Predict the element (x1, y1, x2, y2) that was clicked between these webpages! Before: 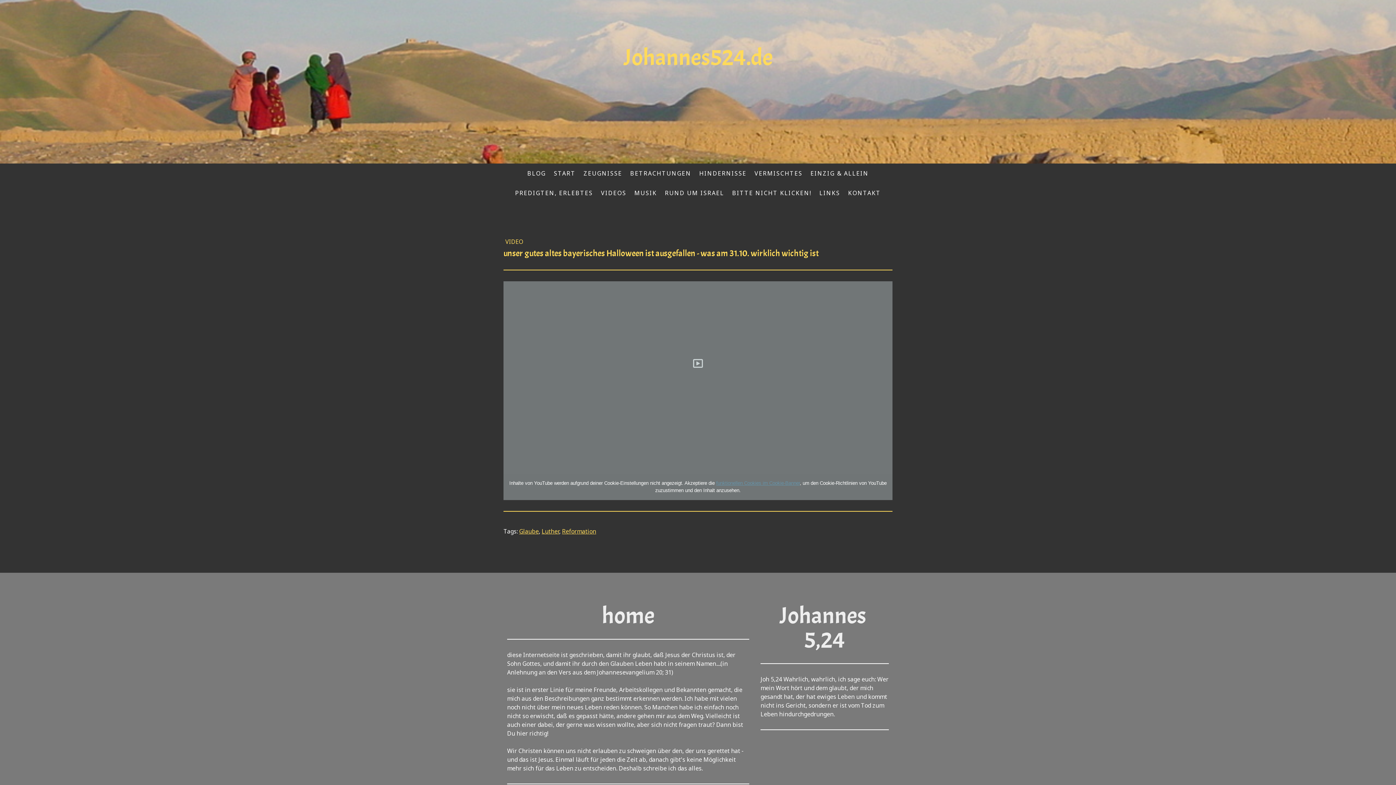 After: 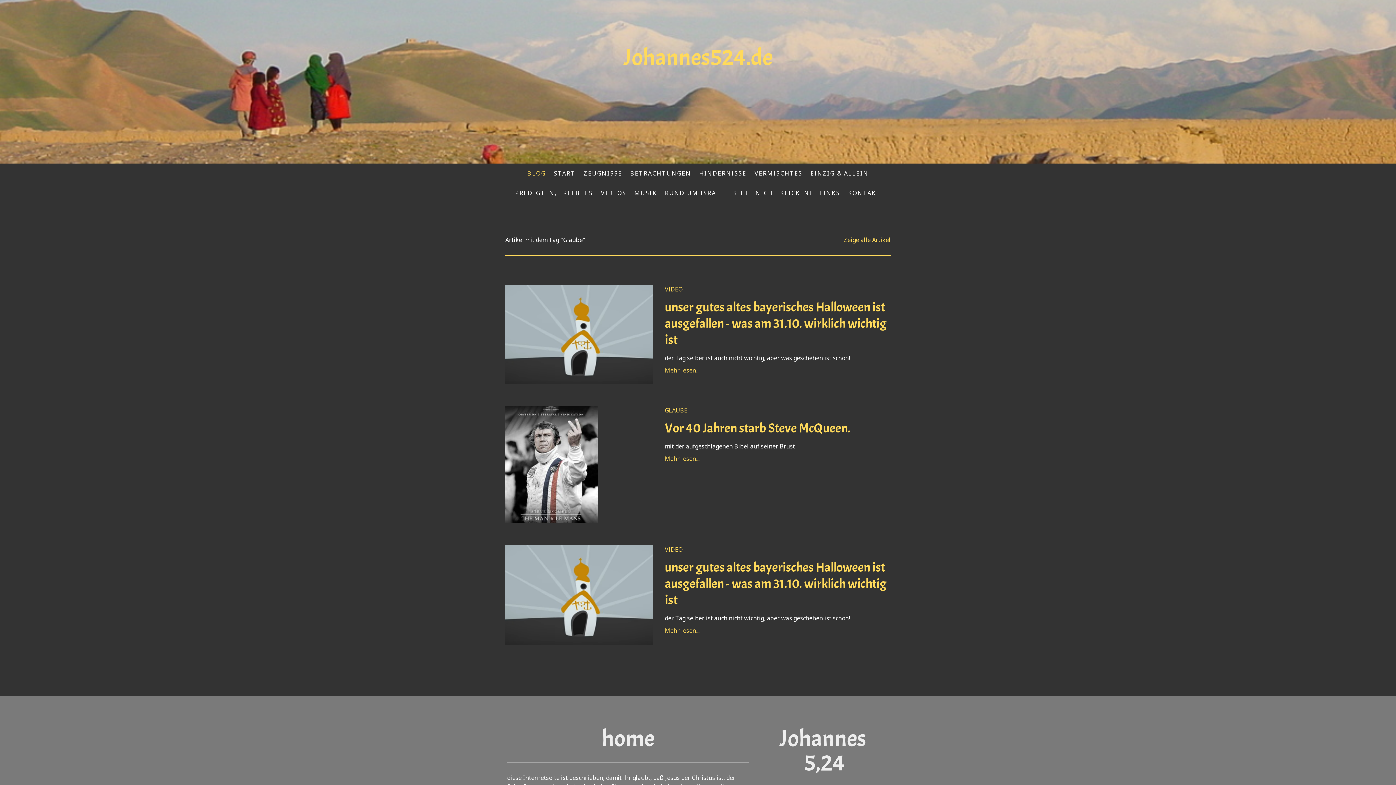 Action: label: Glaube bbox: (519, 527, 538, 535)